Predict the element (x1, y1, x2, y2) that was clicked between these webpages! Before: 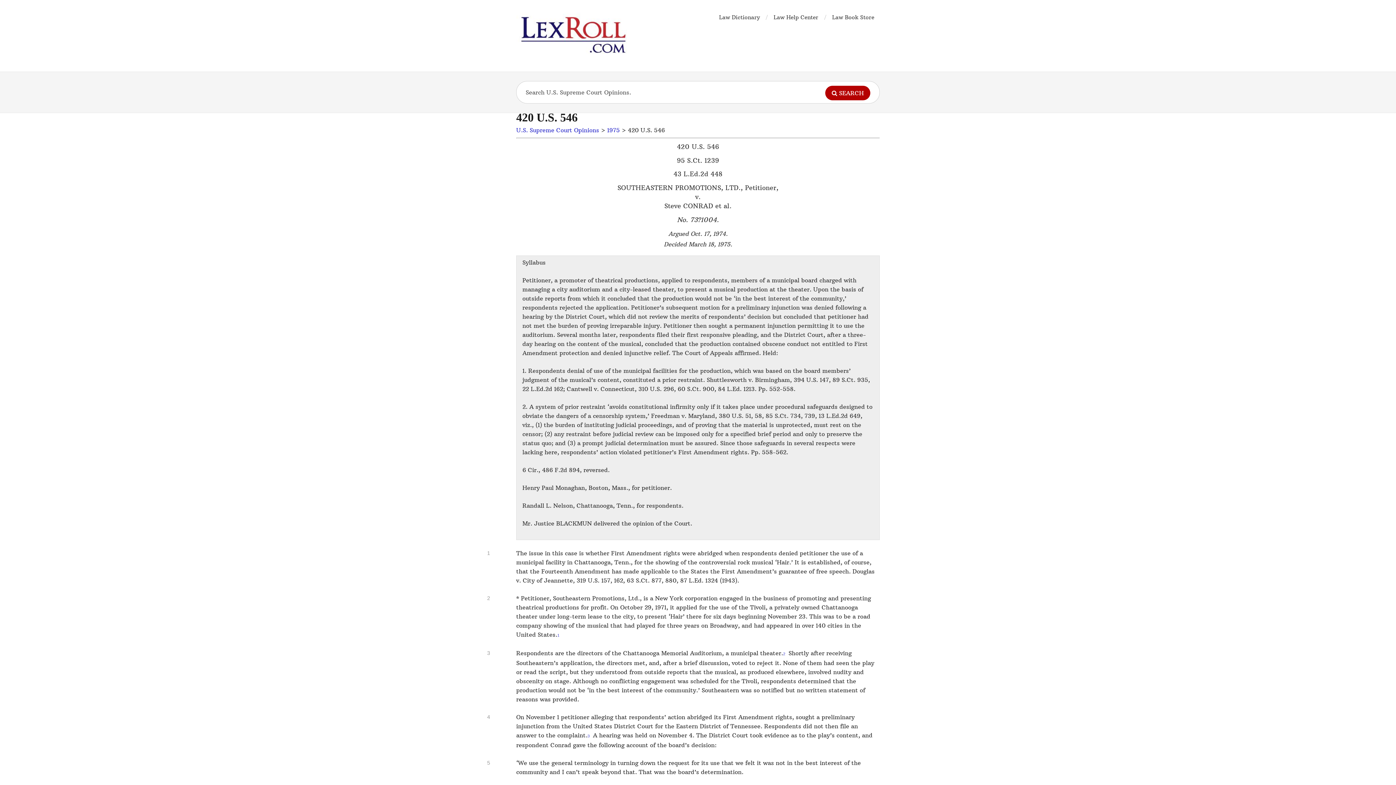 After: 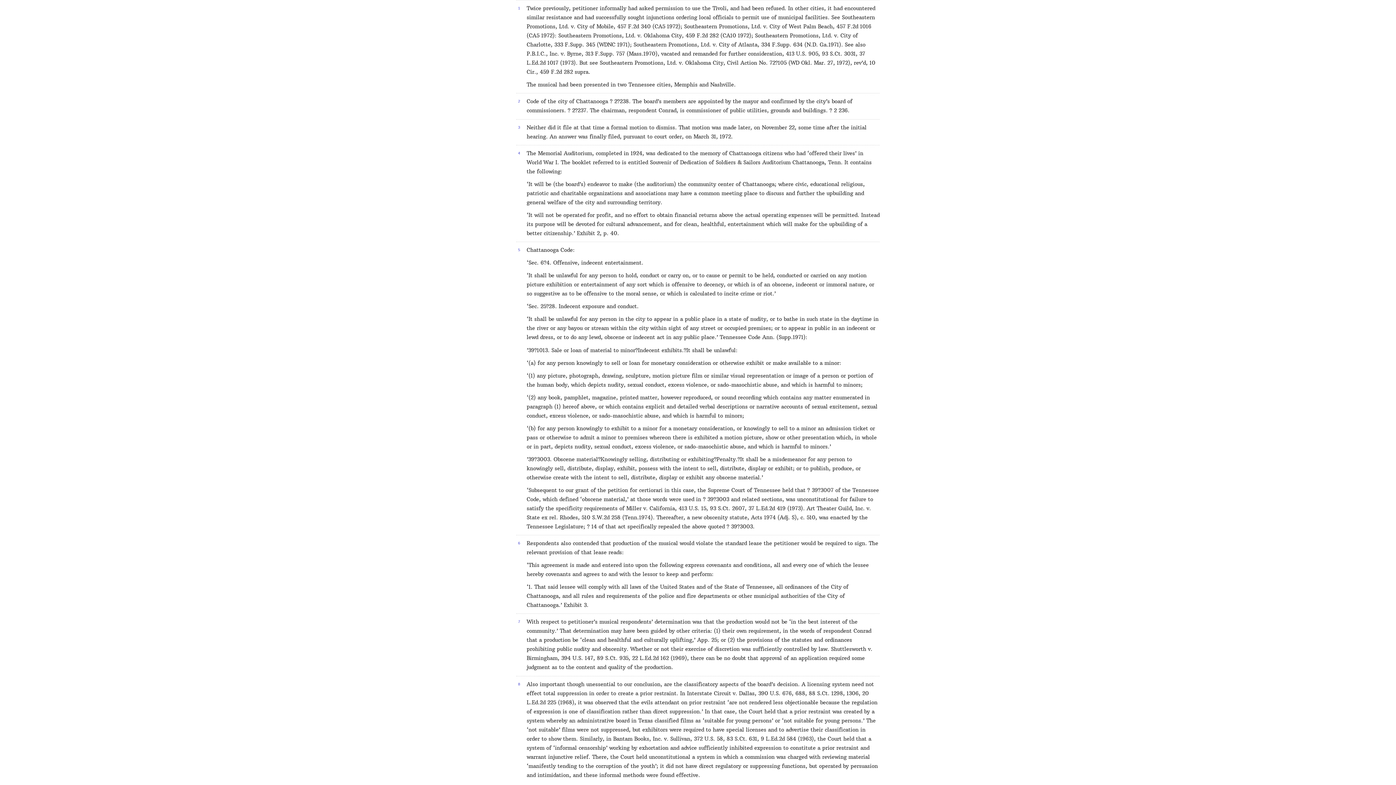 Action: bbox: (556, 632, 561, 639) label: 1